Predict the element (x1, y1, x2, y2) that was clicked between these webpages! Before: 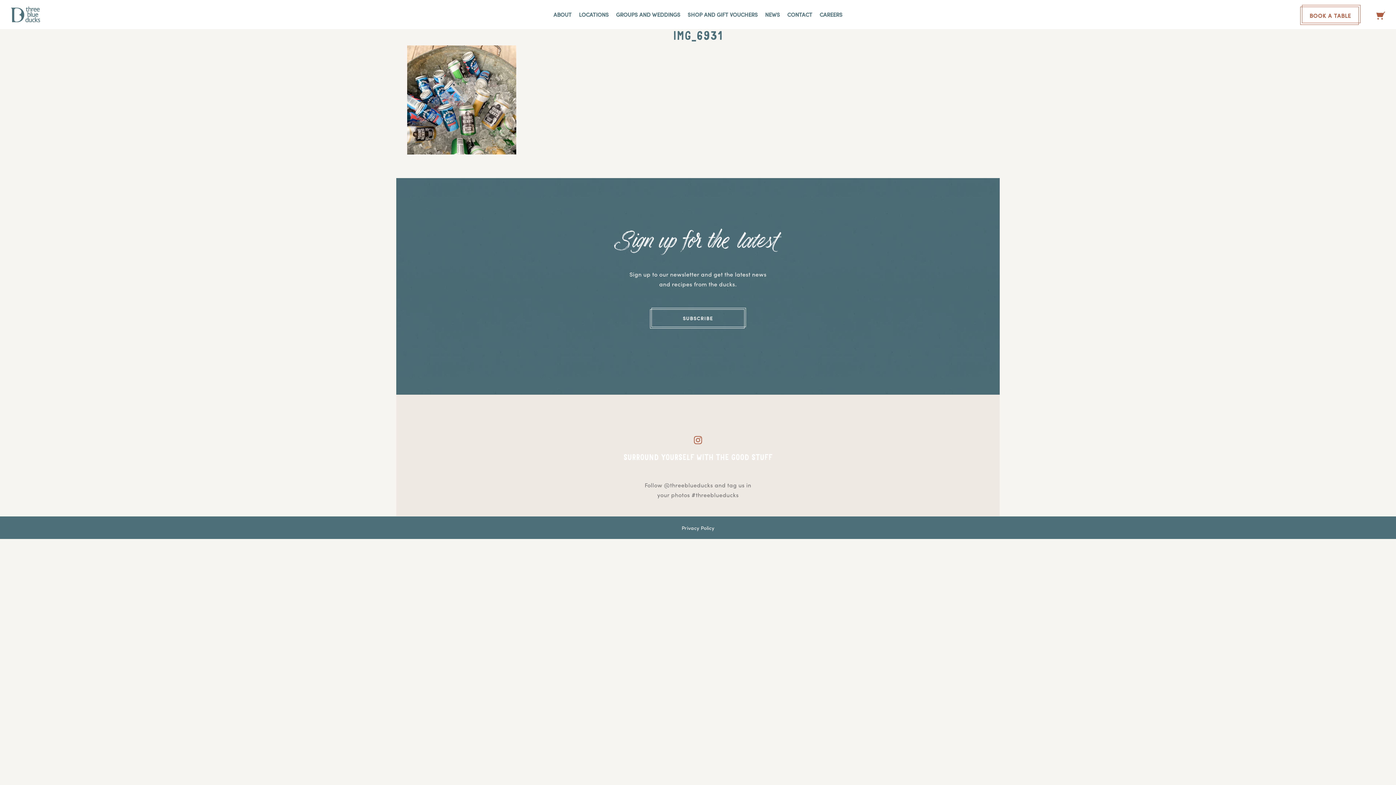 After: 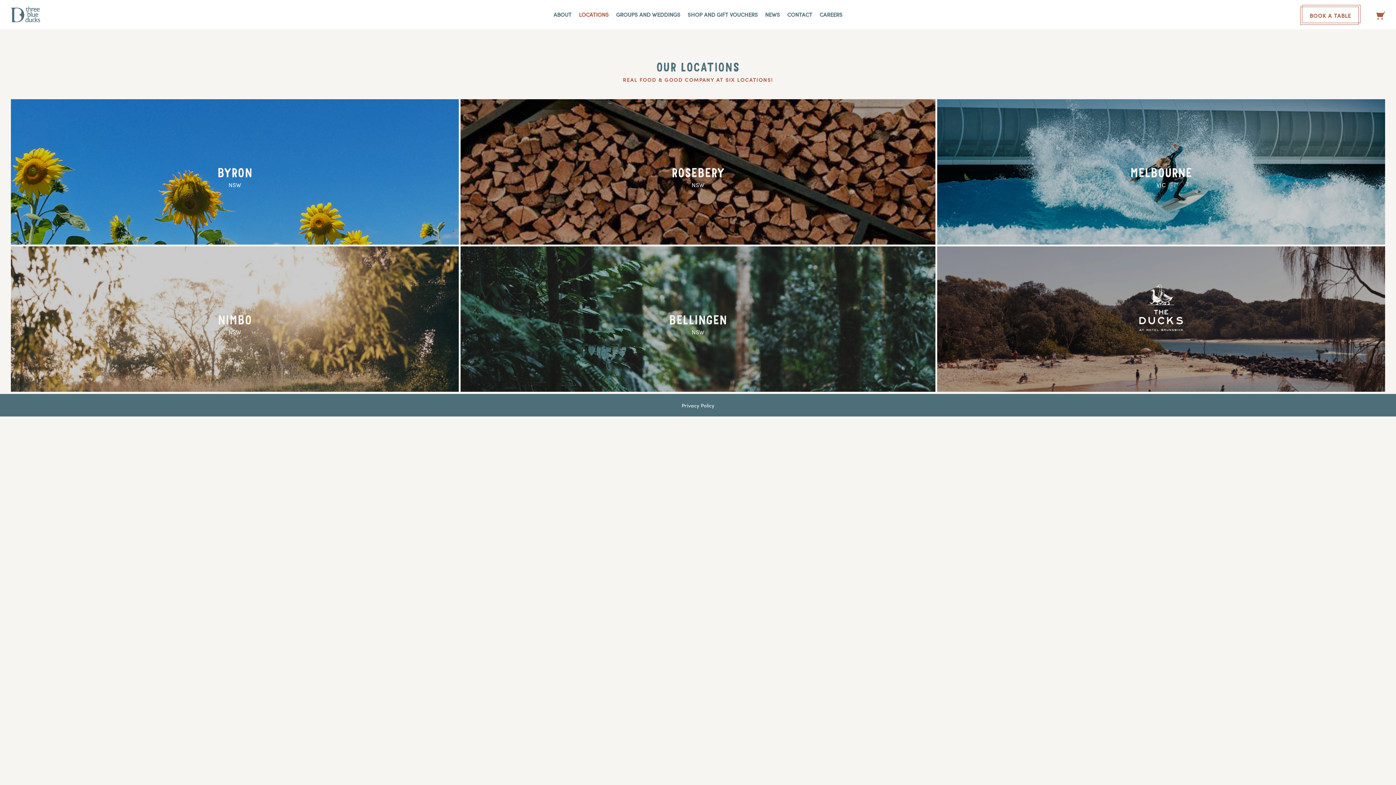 Action: bbox: (1302, 7, 1358, 22) label: BOOK A TABLE